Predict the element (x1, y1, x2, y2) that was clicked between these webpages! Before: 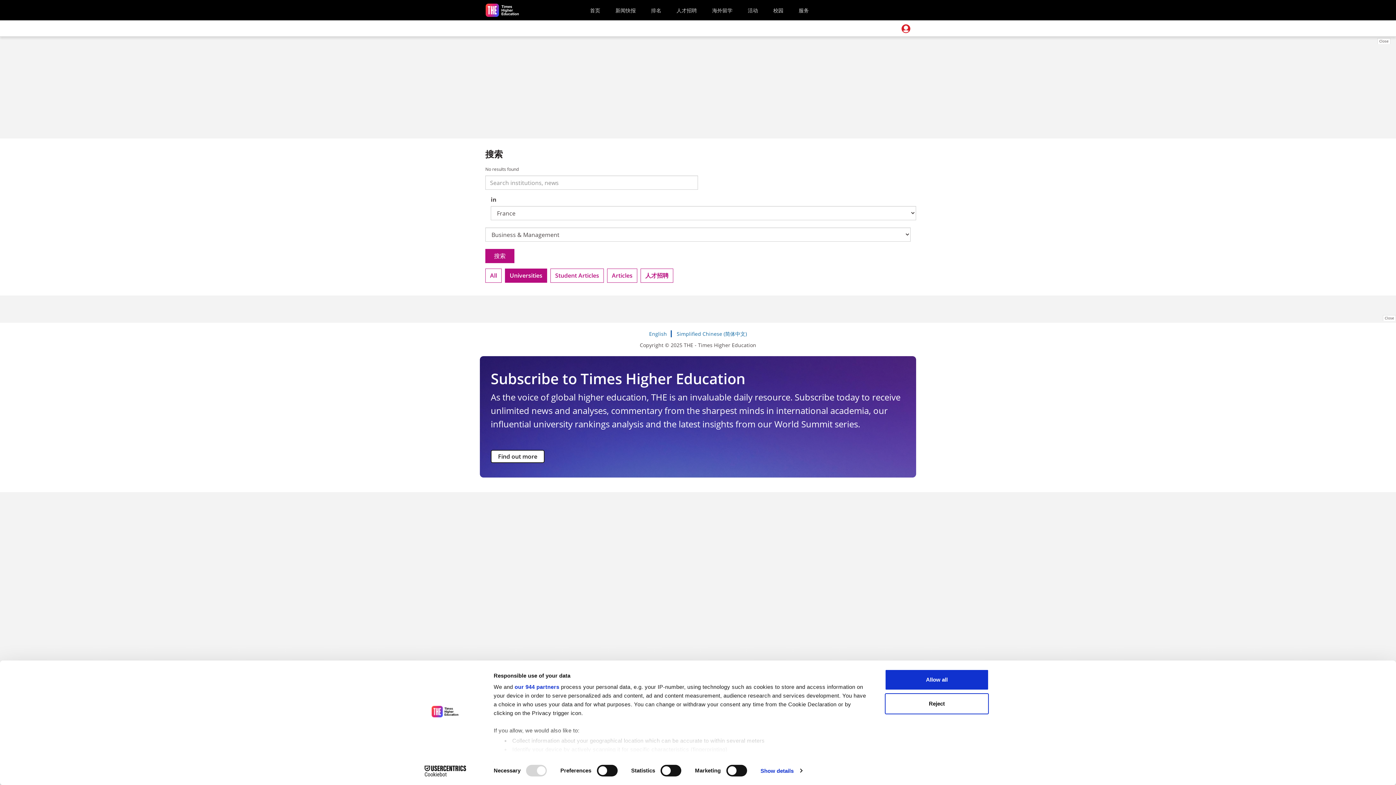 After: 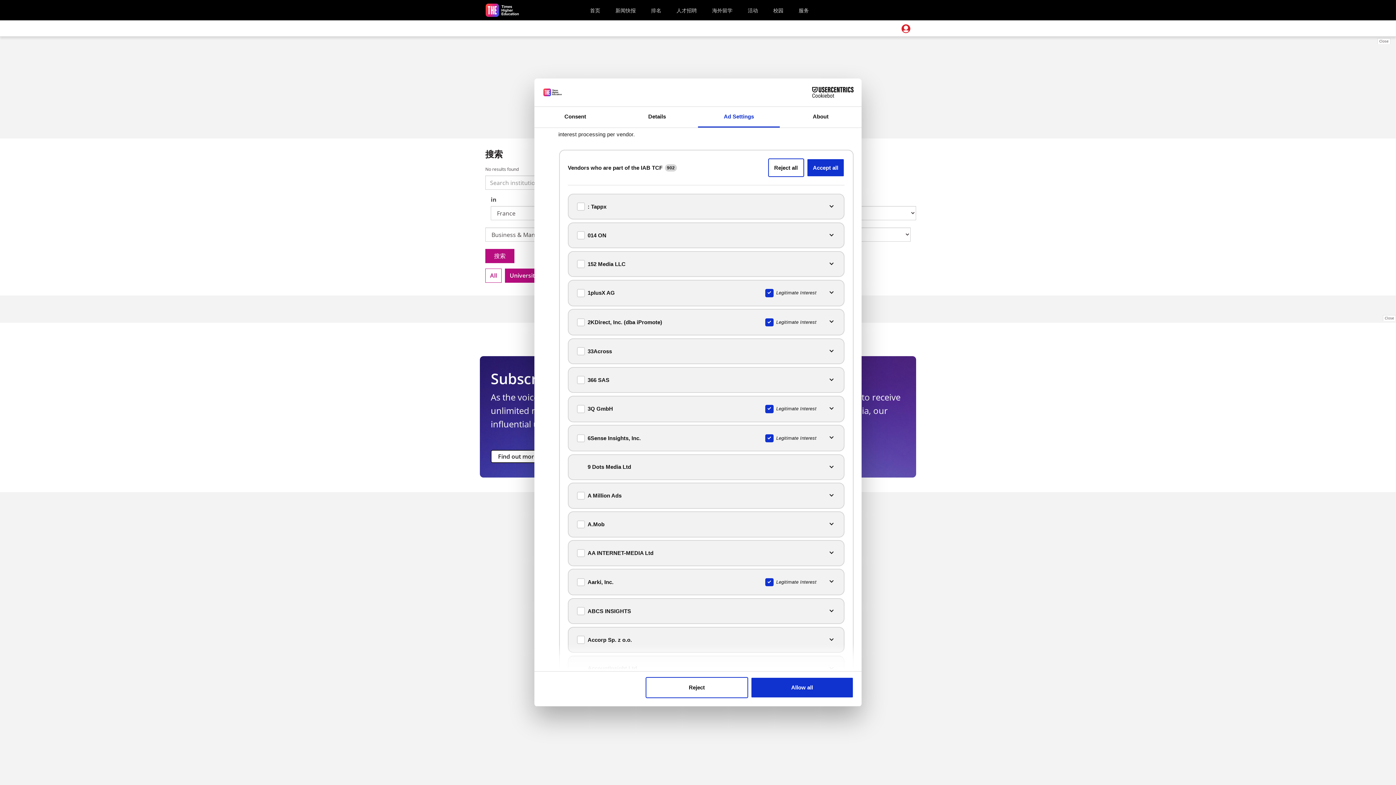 Action: label: our 944 partners bbox: (514, 684, 559, 690)